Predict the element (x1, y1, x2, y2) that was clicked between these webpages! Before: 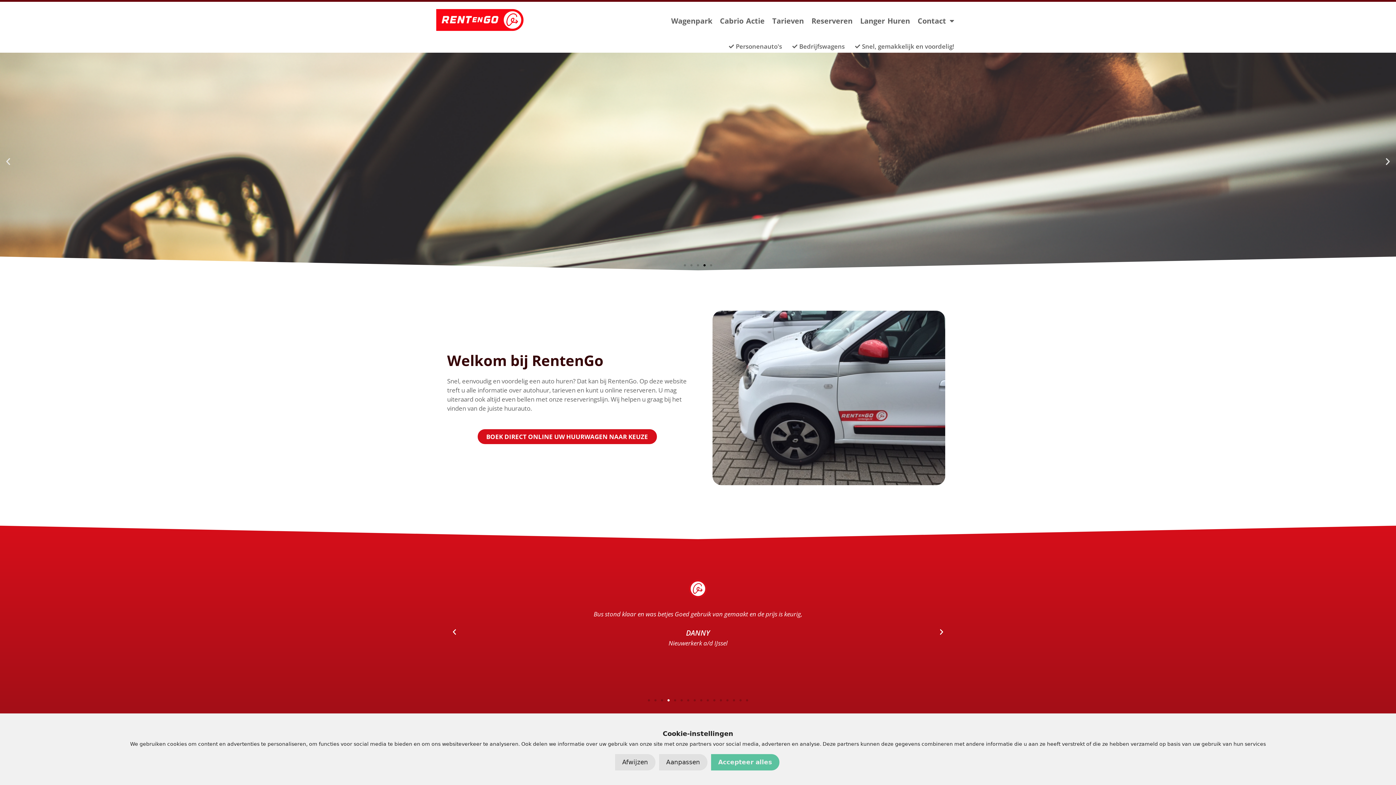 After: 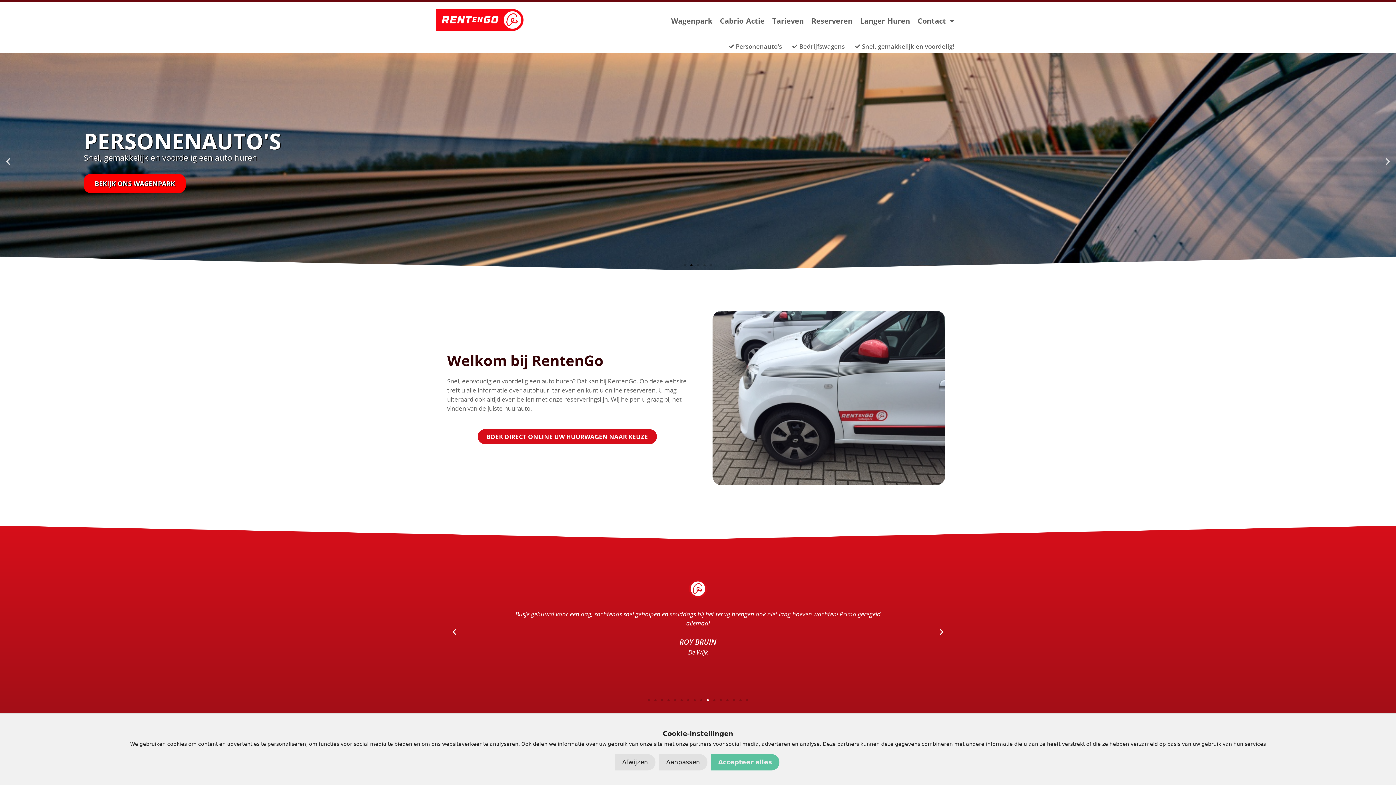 Action: label: Go to slide 2 bbox: (690, 264, 692, 266)